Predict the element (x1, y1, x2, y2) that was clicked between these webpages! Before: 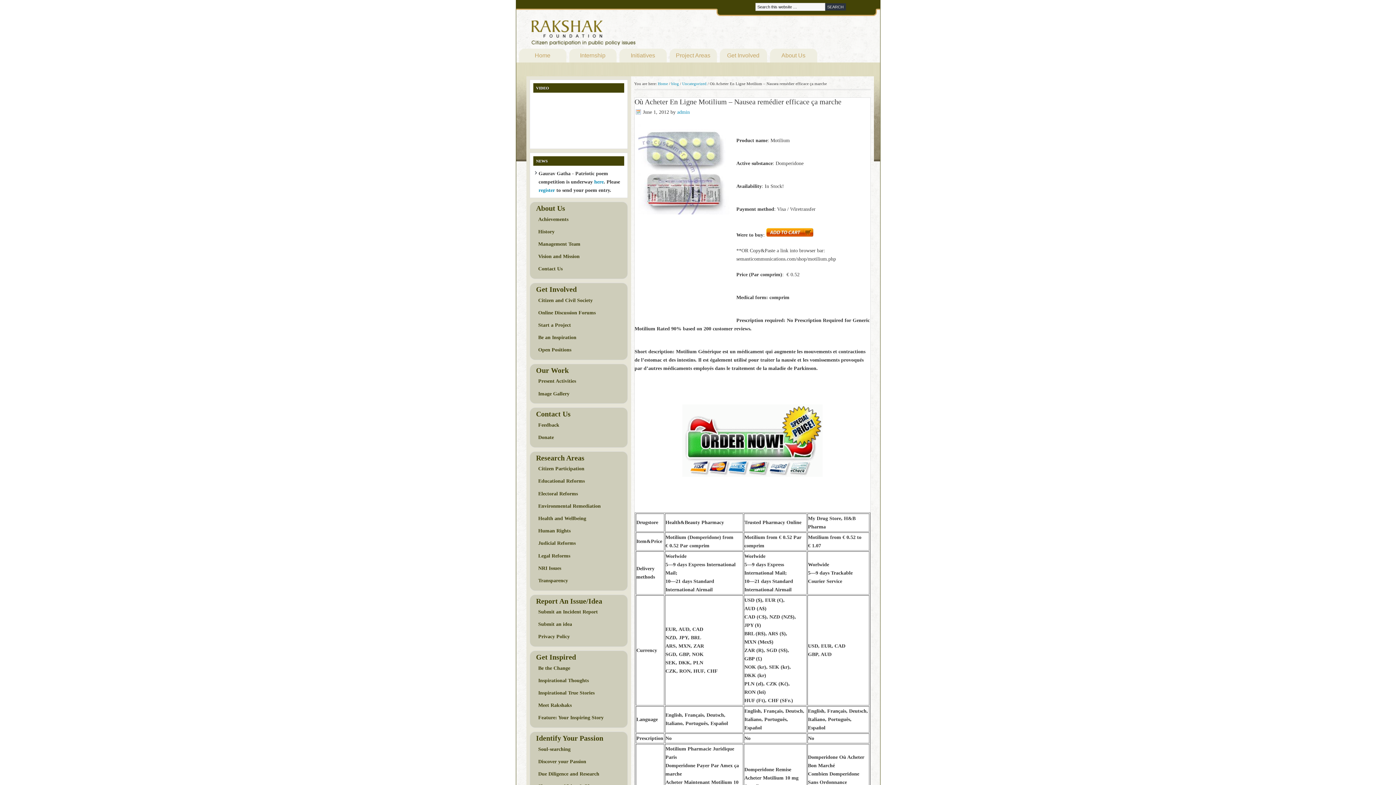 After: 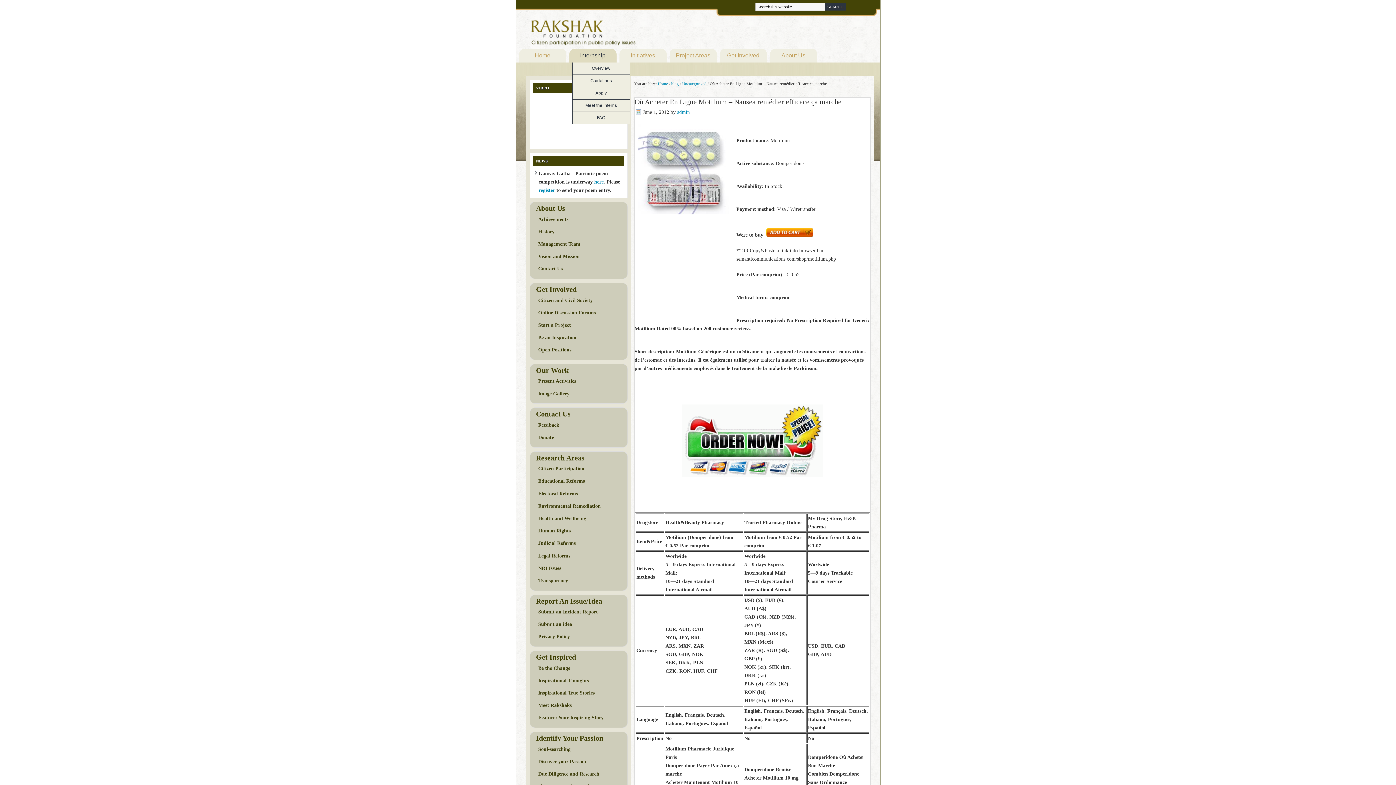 Action: bbox: (569, 48, 616, 62) label: Internship